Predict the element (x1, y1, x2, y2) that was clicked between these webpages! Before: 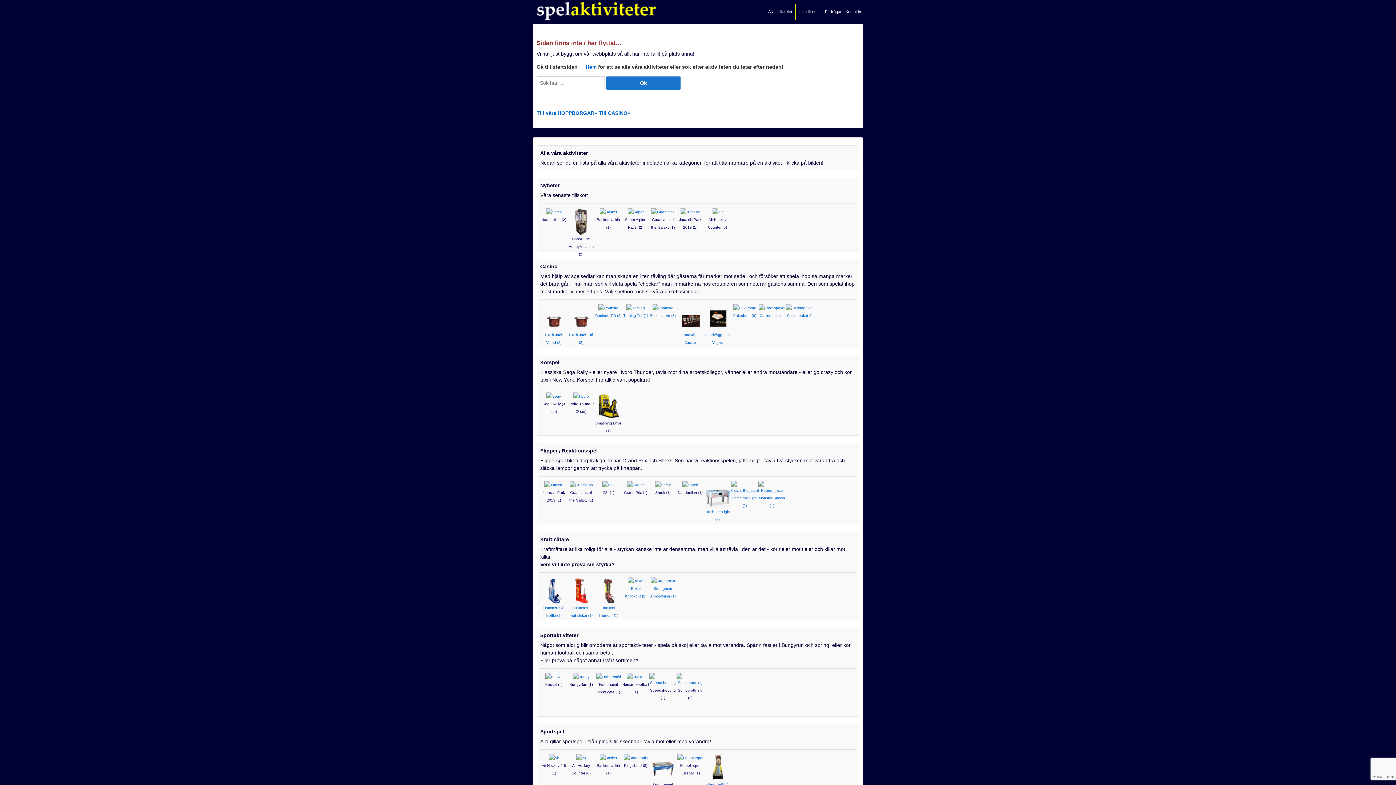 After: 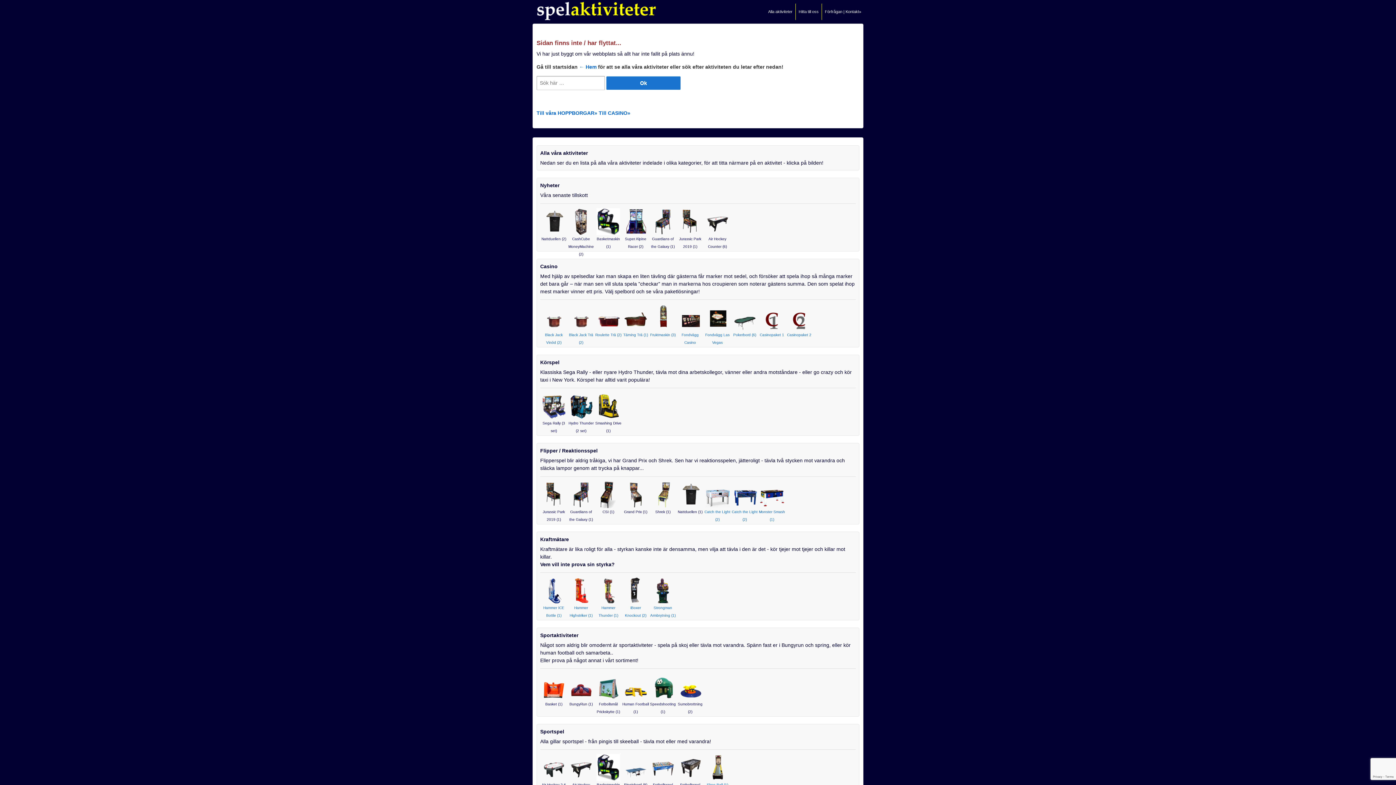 Action: label: 
Fondvägg Las Vegas bbox: (705, 315, 729, 344)